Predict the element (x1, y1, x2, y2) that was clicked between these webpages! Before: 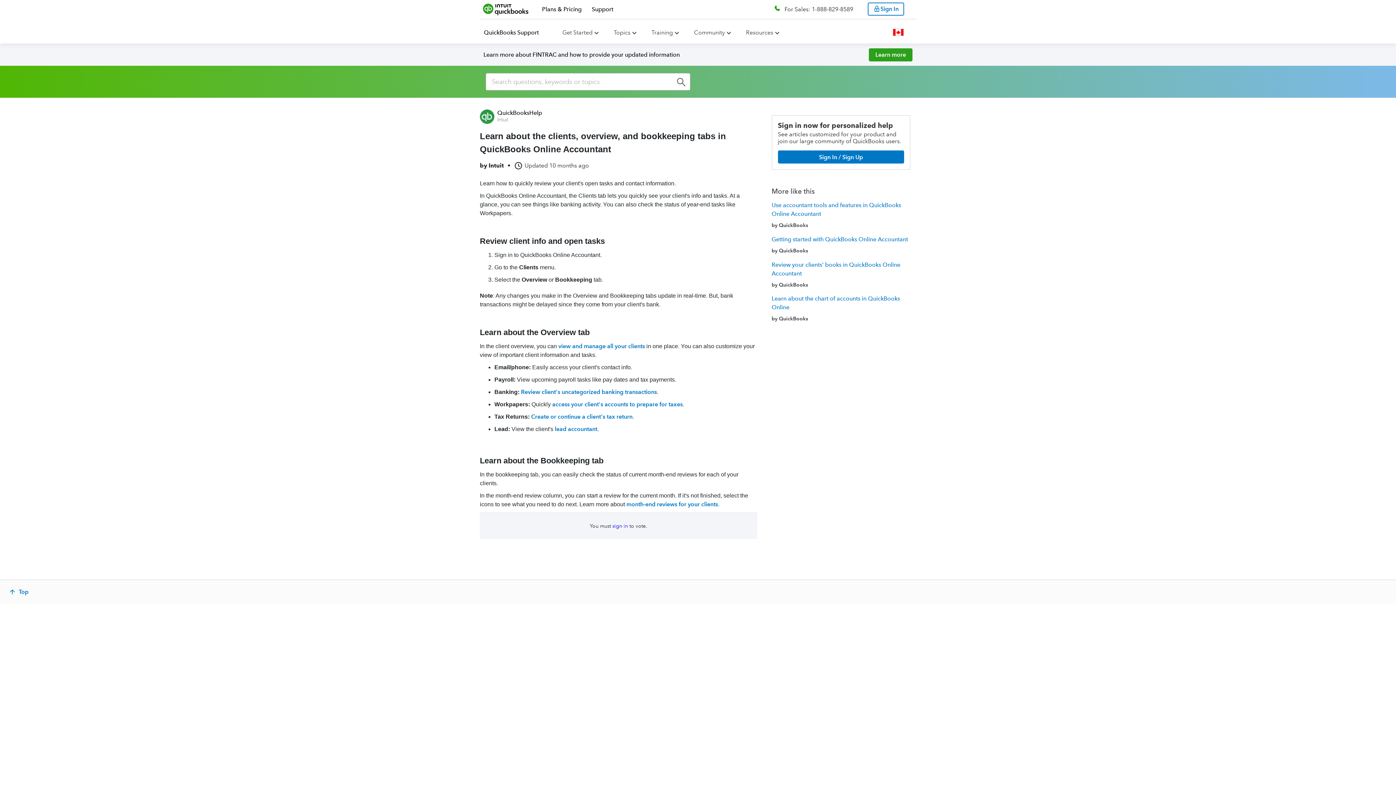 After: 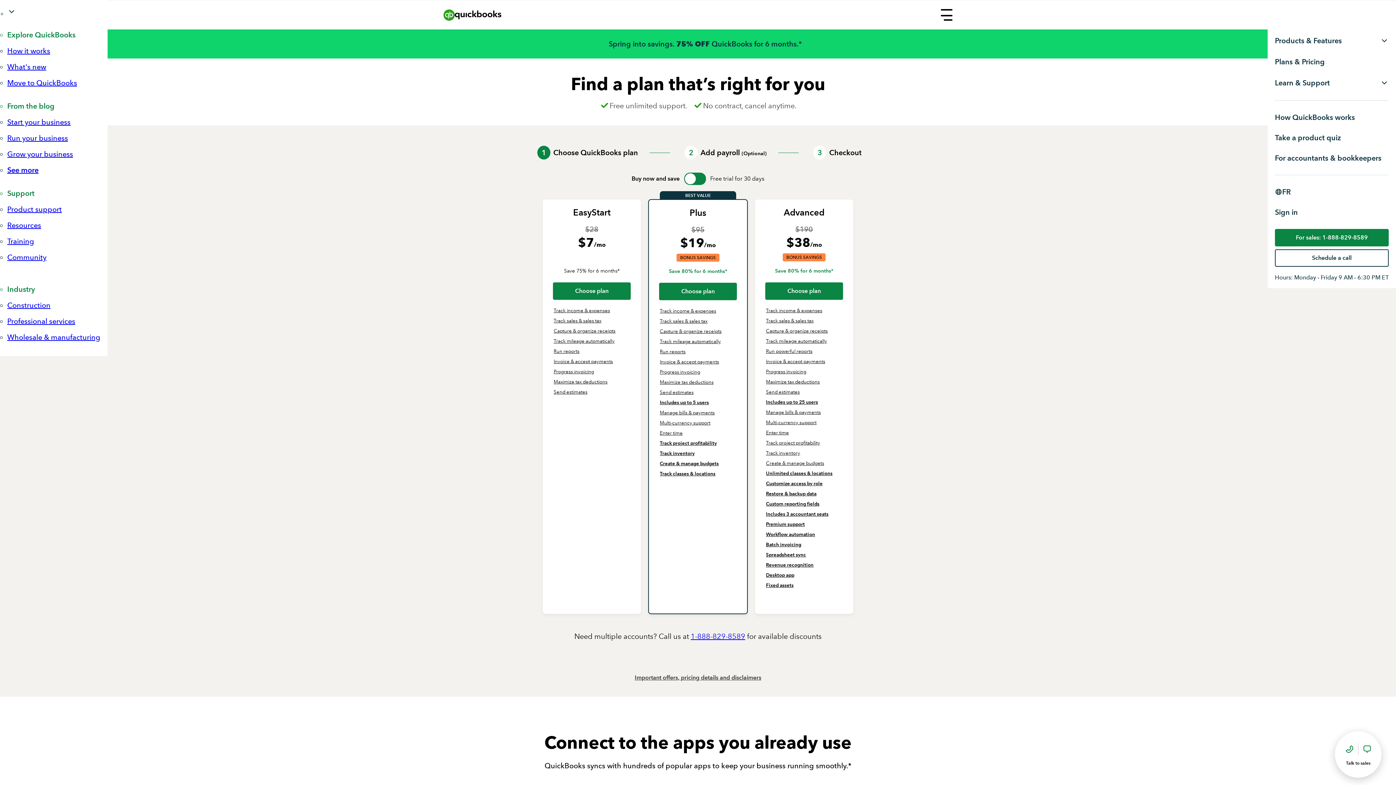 Action: bbox: (542, 5, 581, 12) label: Plans and pricing link